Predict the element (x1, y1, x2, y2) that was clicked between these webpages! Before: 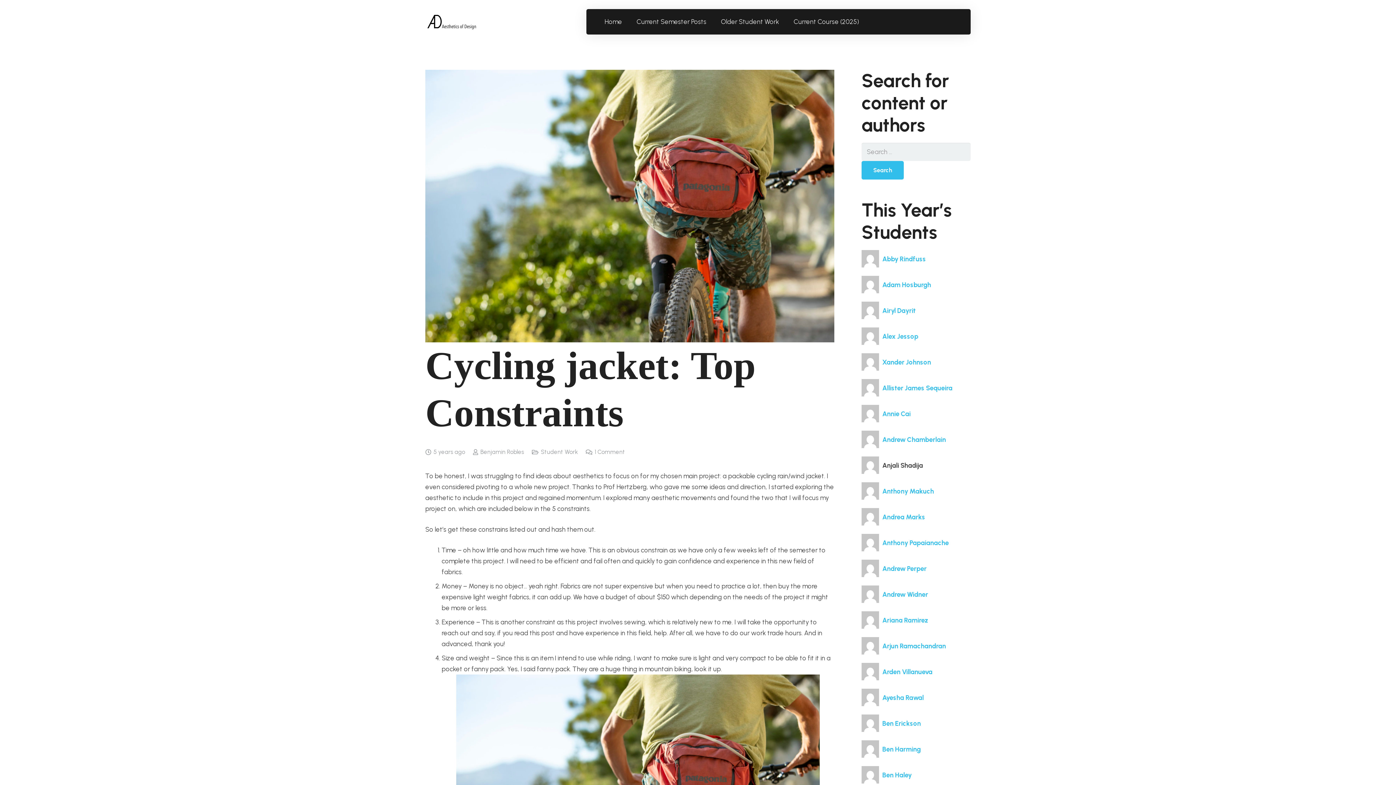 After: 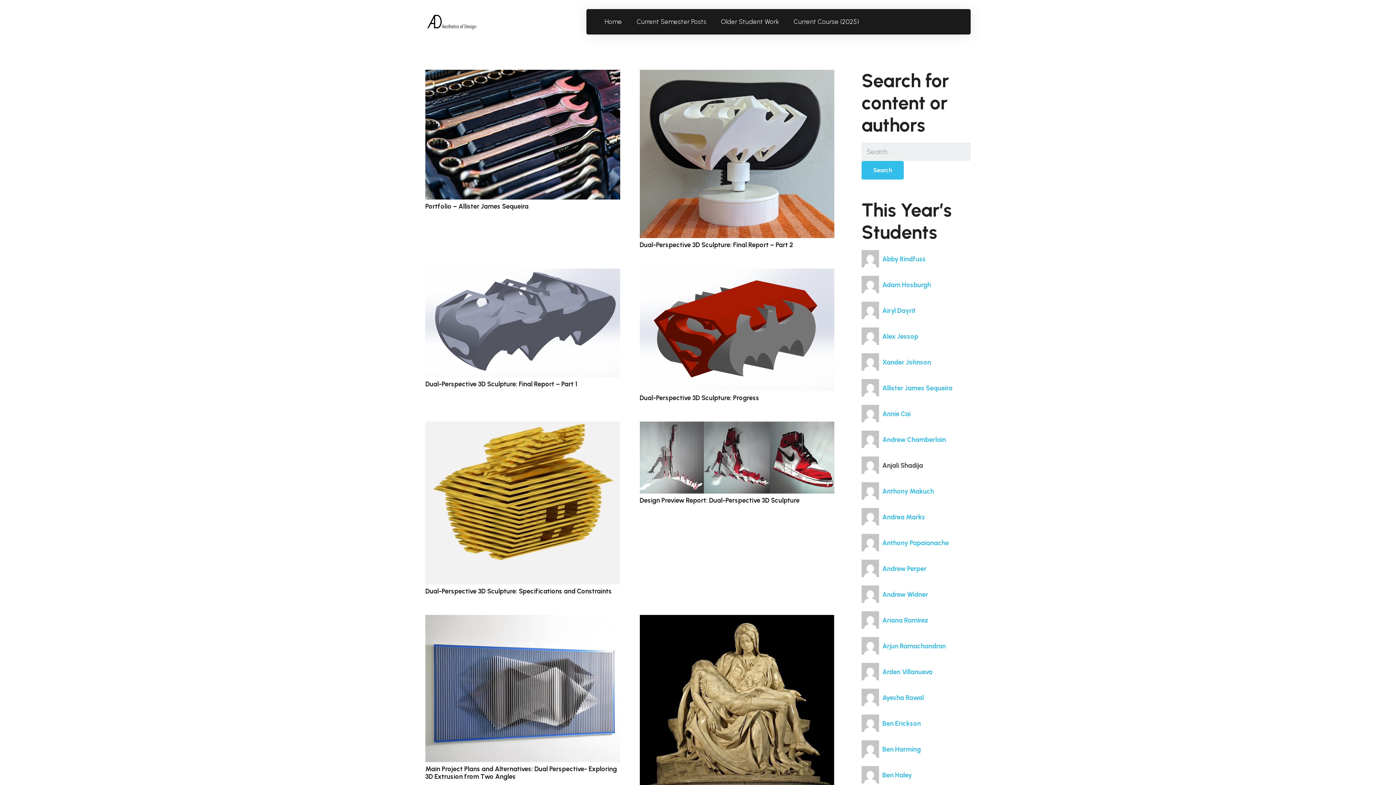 Action: bbox: (861, 384, 952, 392) label:  Allister James Sequeira